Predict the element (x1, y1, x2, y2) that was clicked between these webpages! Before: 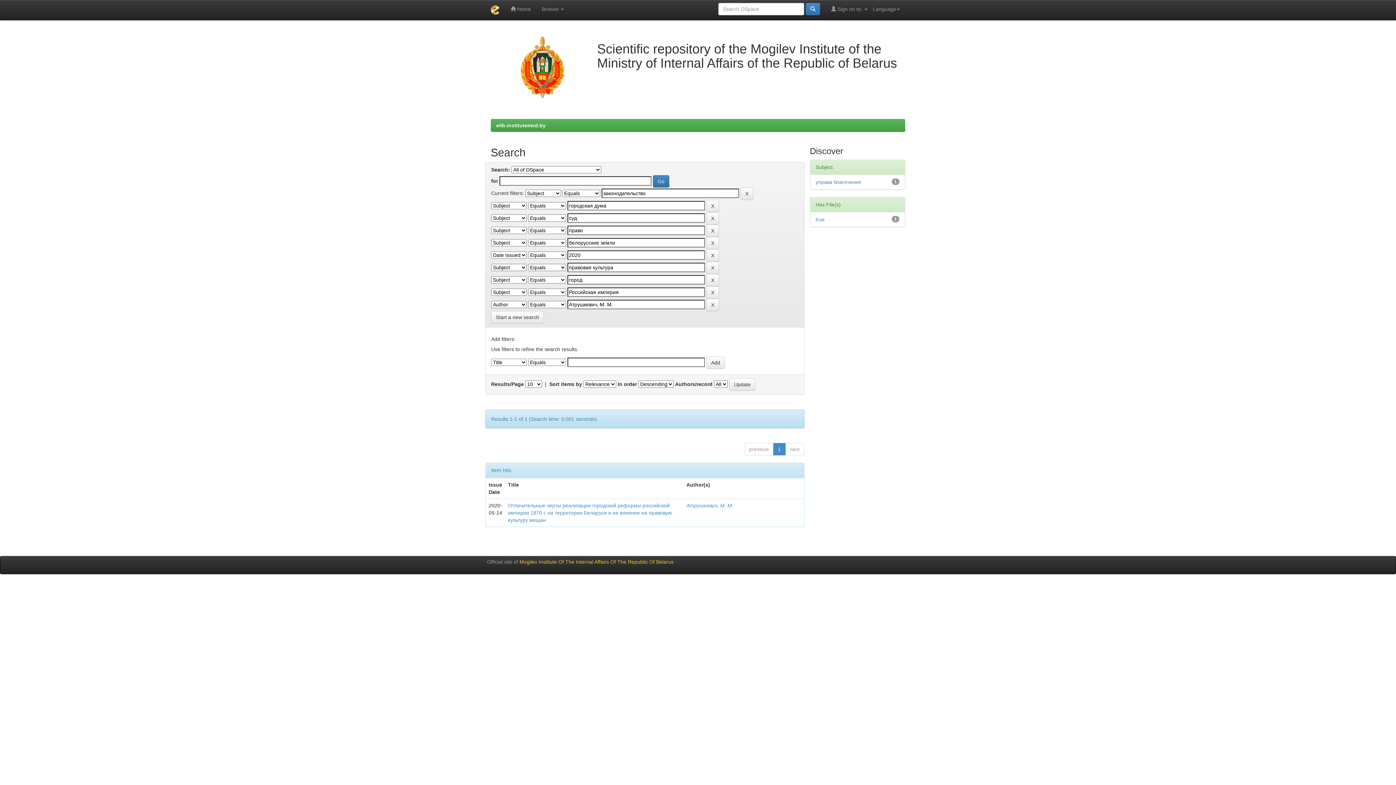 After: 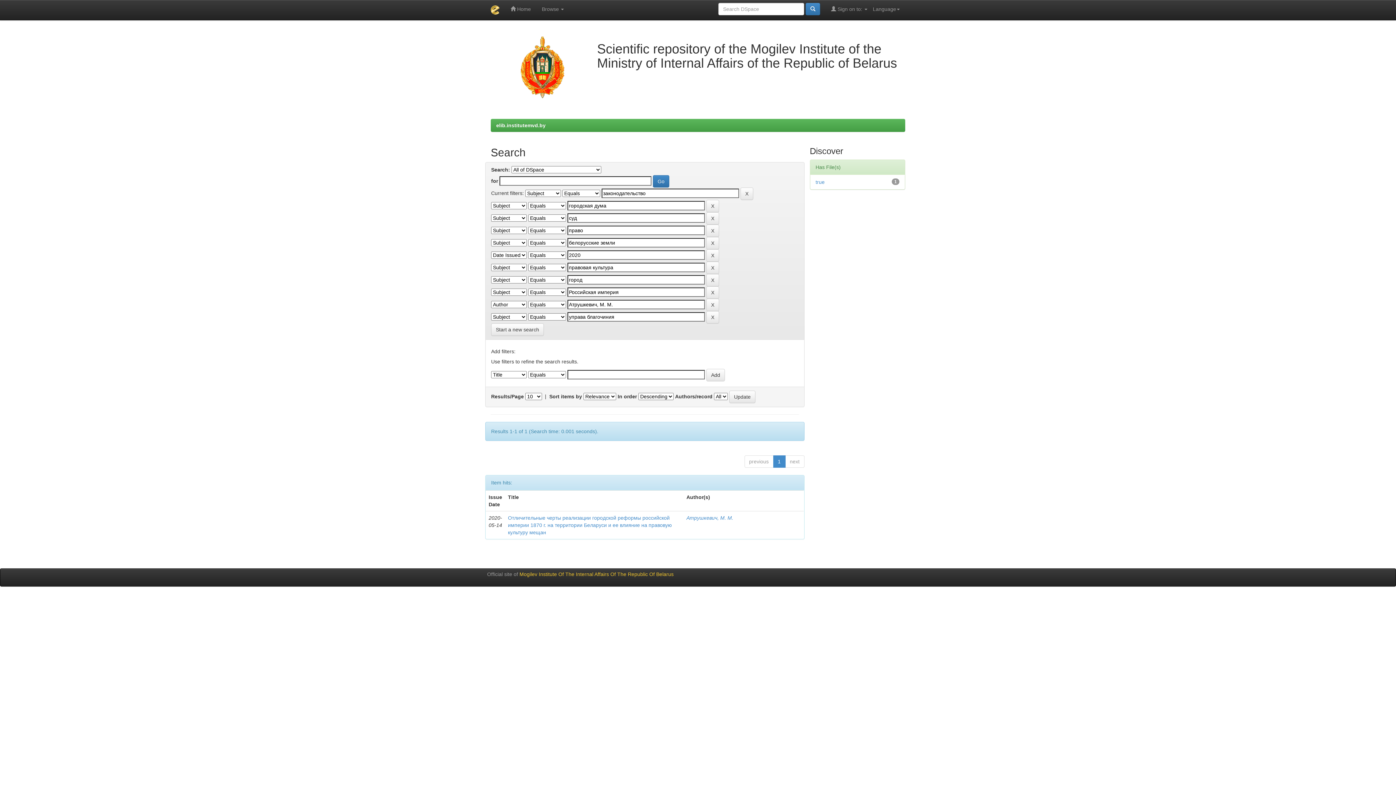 Action: bbox: (815, 179, 861, 185) label: управа благочиния